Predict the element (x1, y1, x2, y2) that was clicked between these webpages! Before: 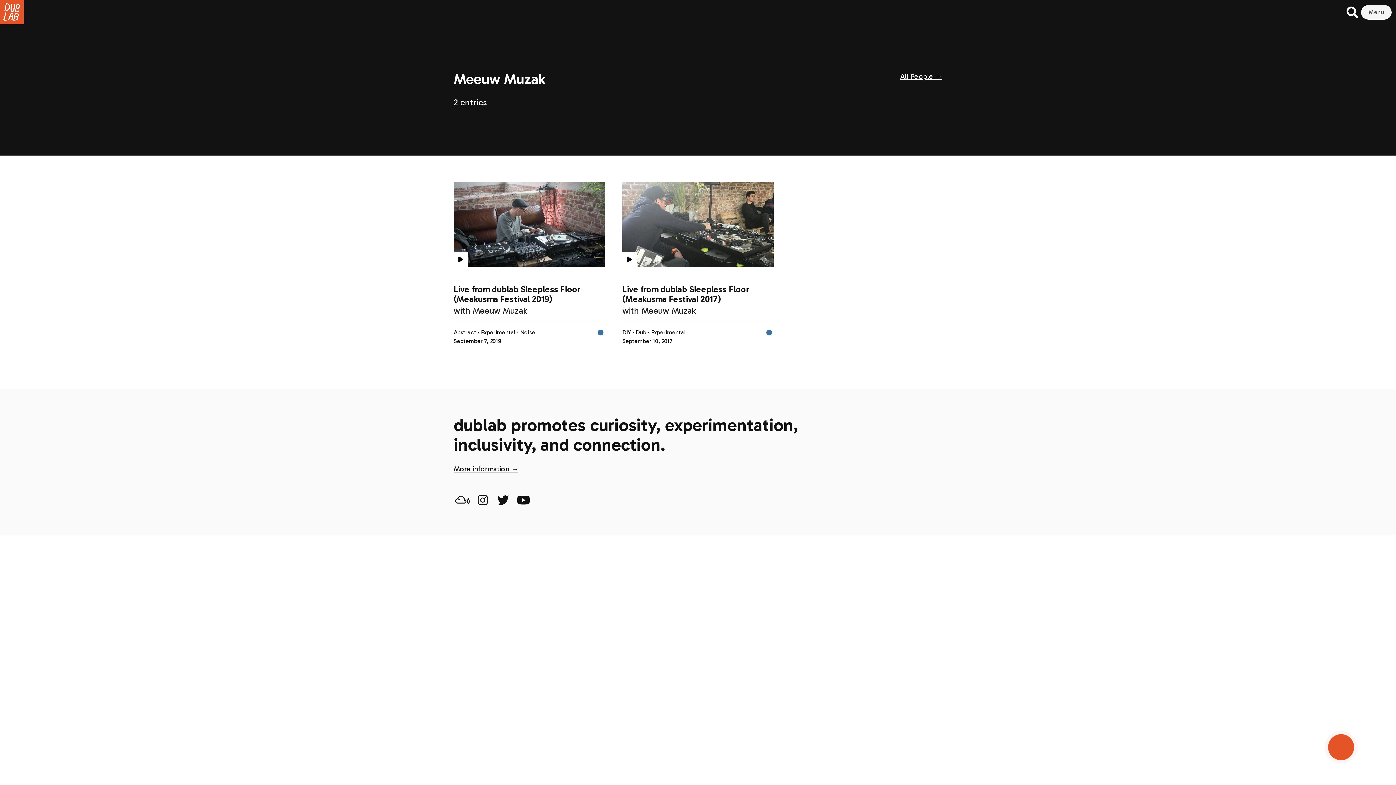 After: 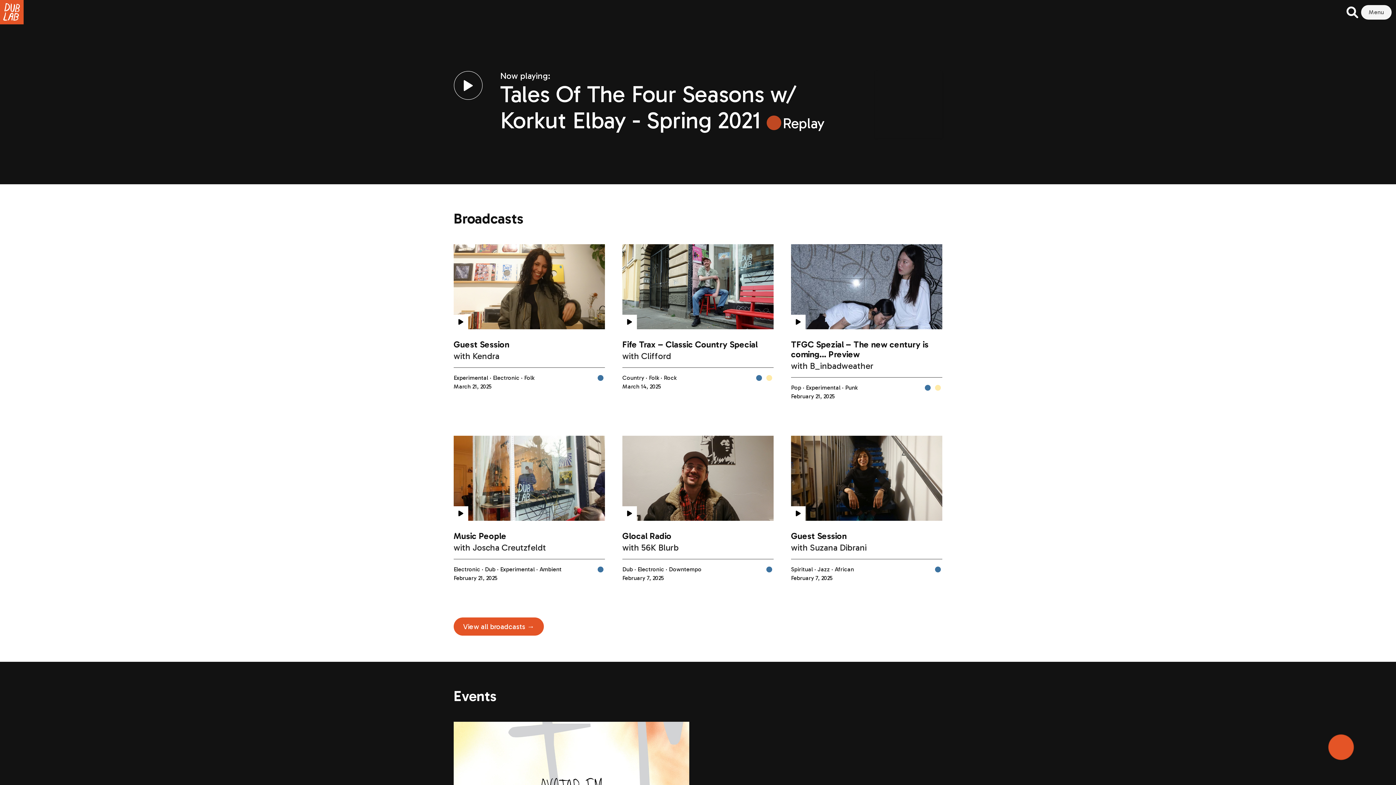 Action: bbox: (0, 0, 23, 24)